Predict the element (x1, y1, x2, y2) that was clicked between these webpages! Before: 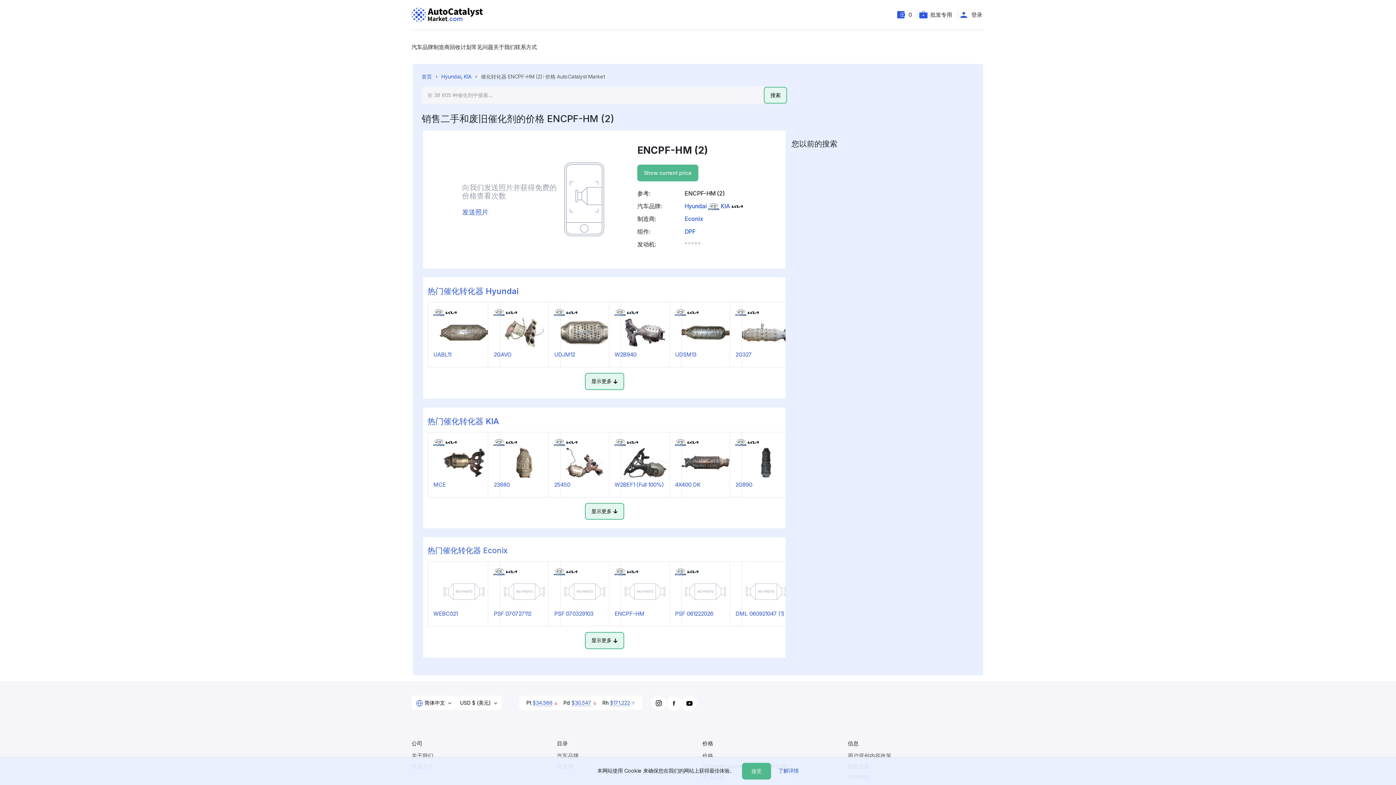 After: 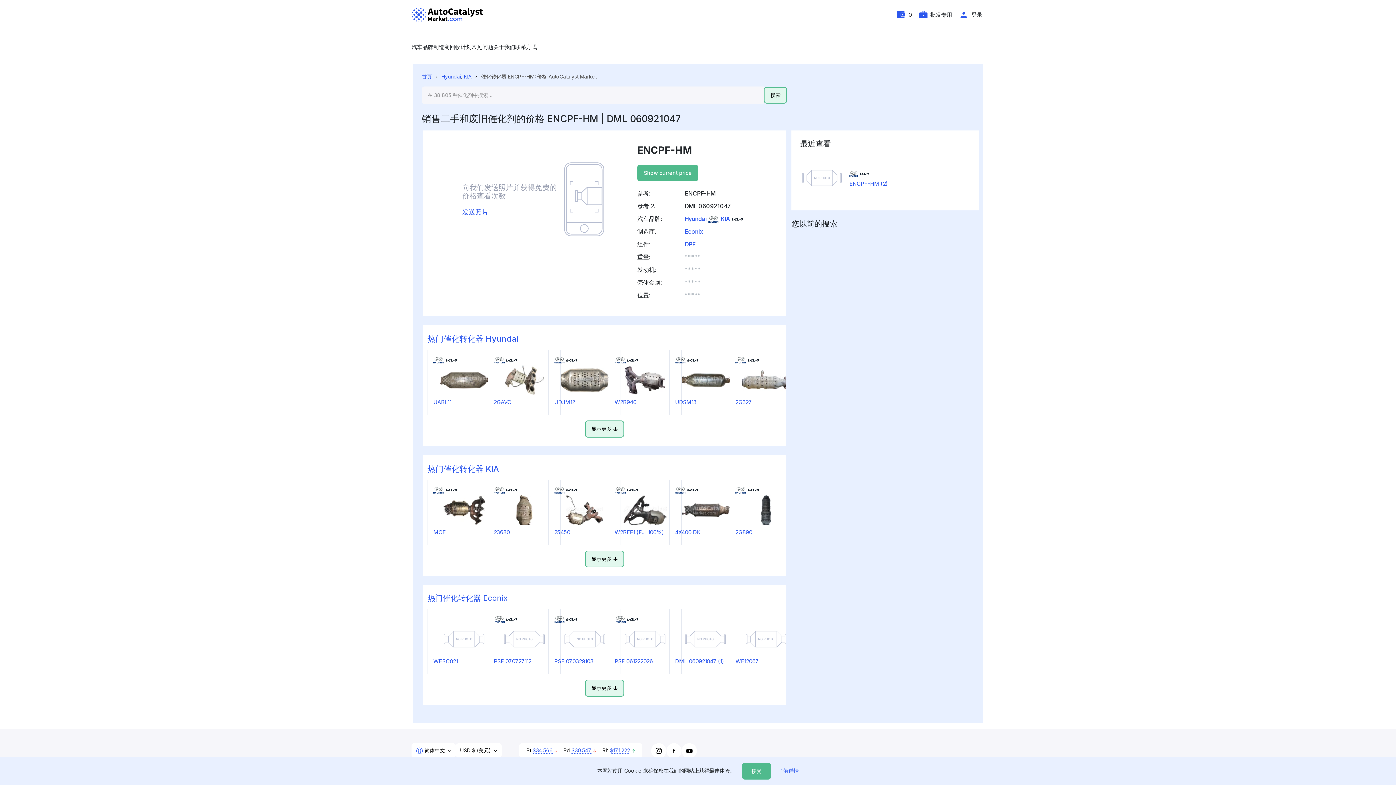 Action: label: ENCPF-HM bbox: (614, 610, 644, 617)